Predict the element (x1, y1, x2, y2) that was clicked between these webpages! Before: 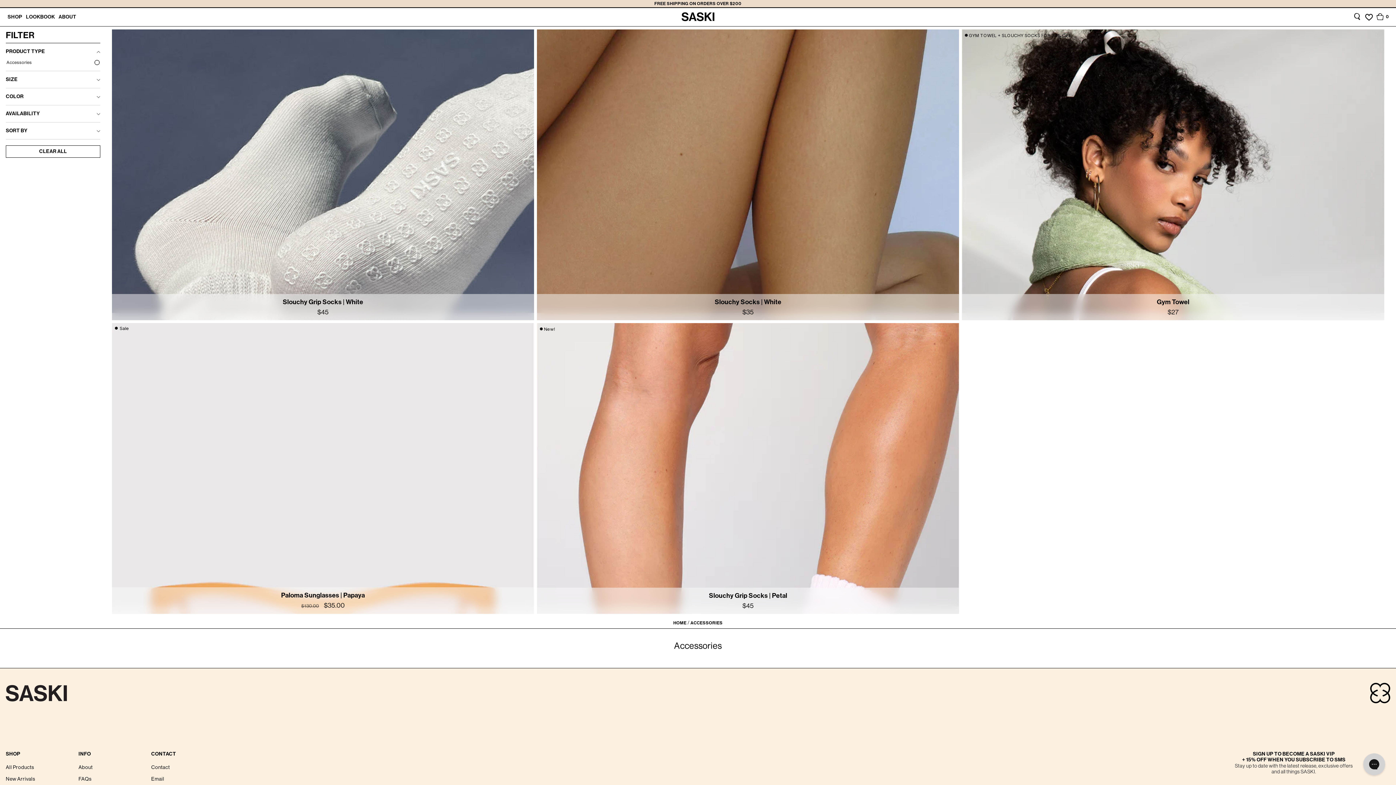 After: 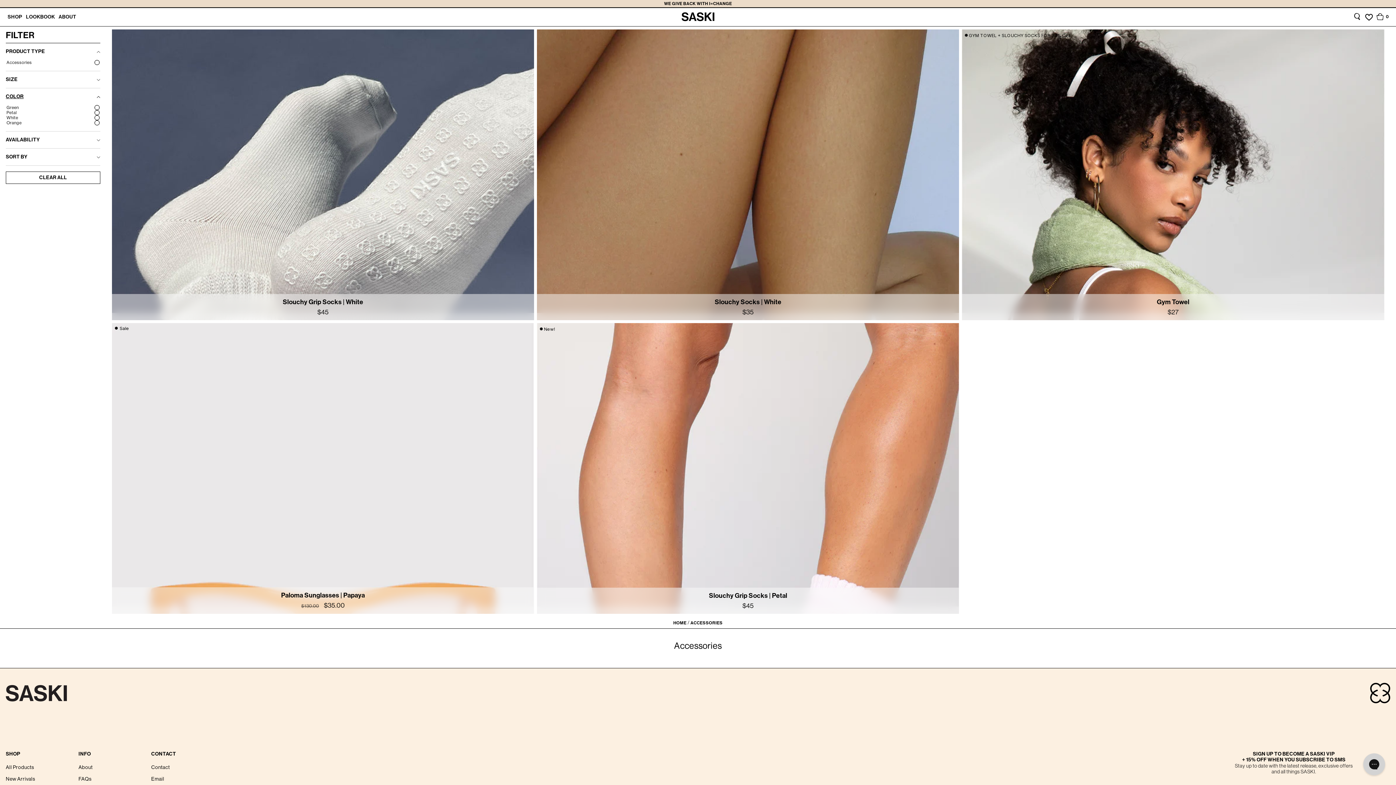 Action: bbox: (5, 88, 100, 105) label: Color (0 selected)